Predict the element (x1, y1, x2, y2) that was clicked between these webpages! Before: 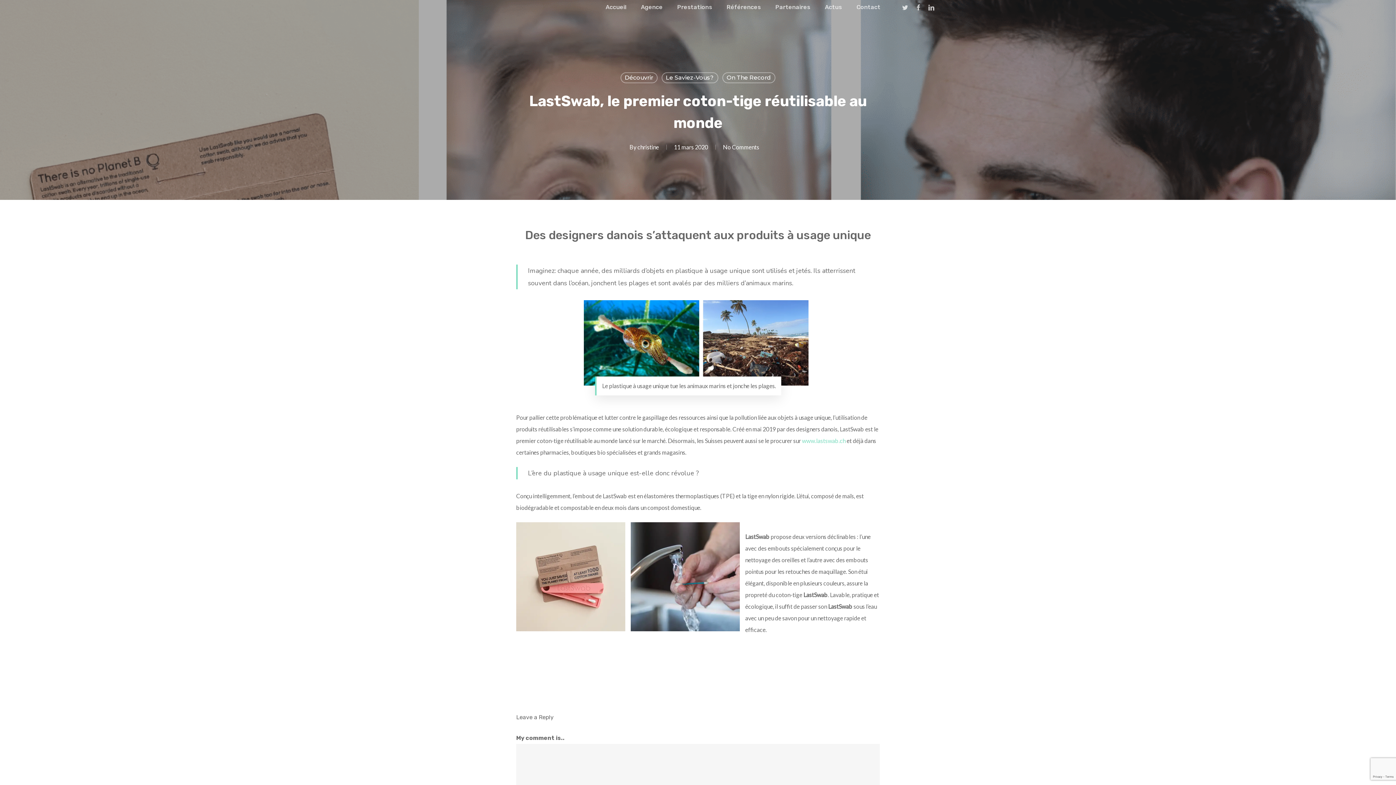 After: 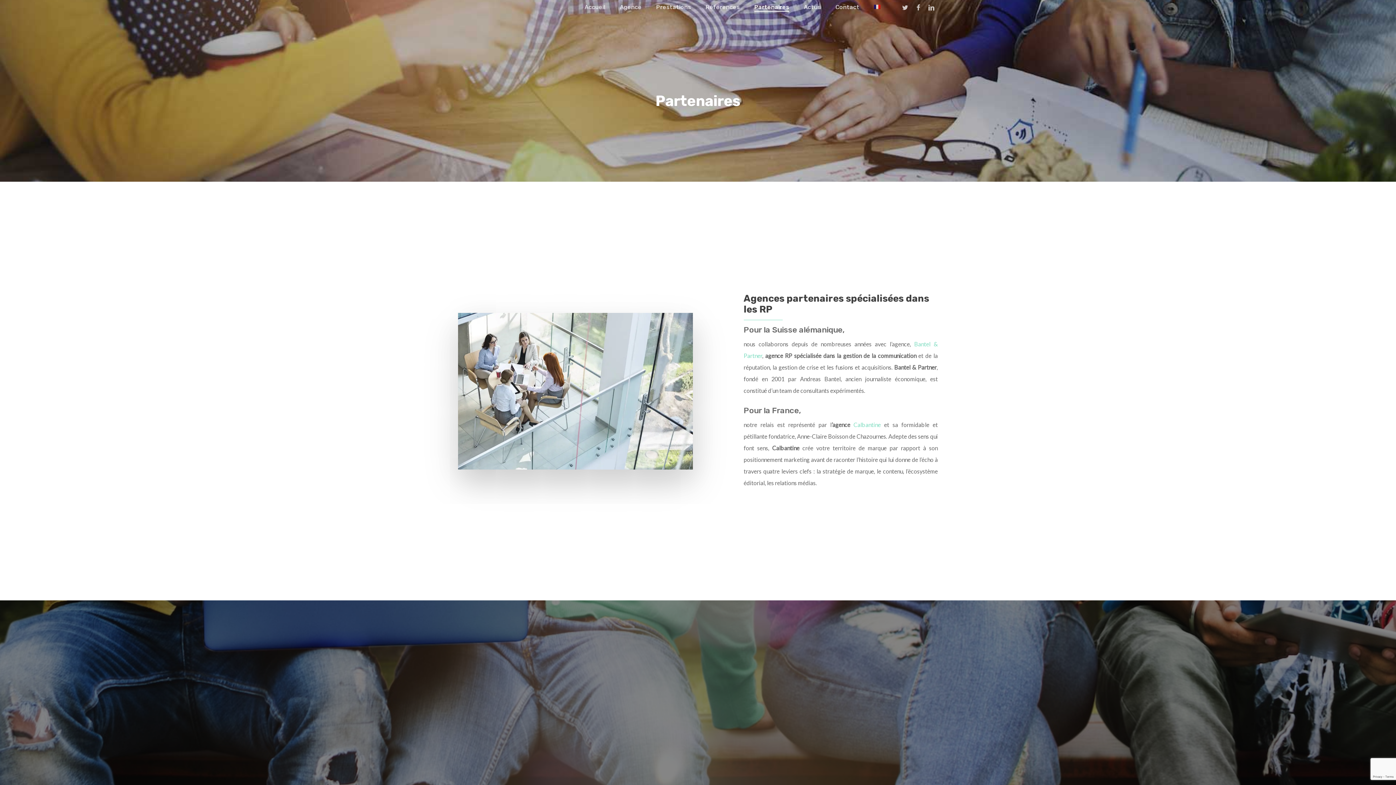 Action: bbox: (775, 4, 810, 9) label: Partenaires